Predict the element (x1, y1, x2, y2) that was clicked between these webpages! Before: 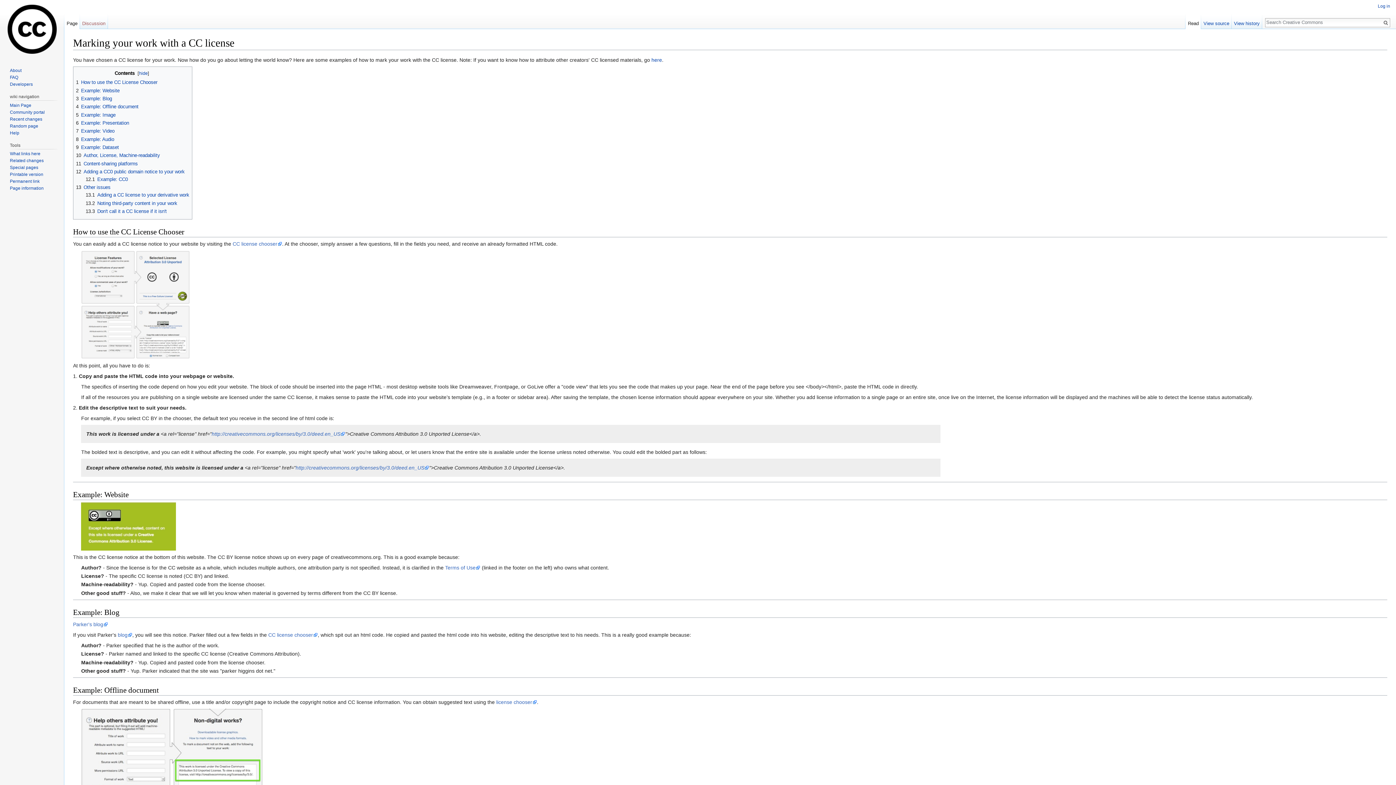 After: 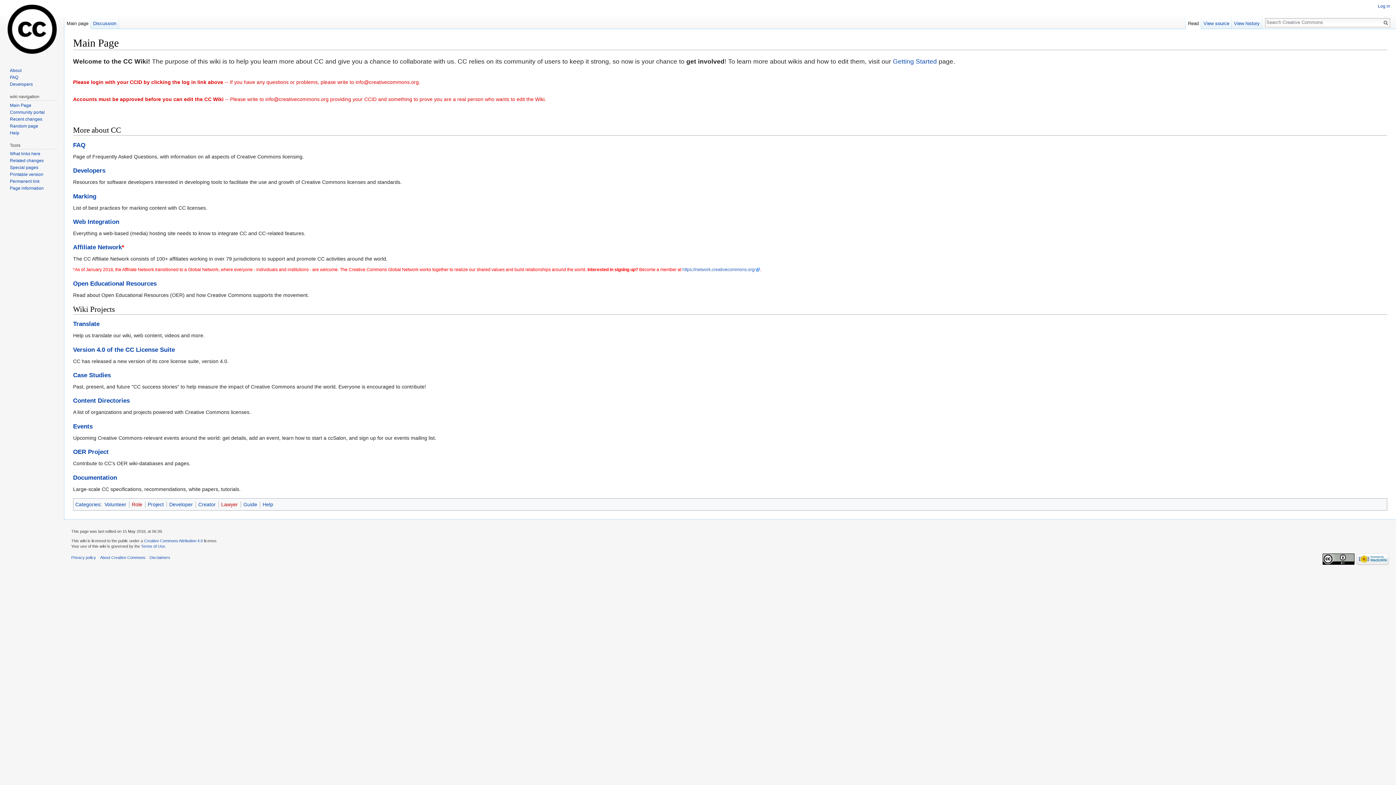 Action: bbox: (2, 0, 61, 58)